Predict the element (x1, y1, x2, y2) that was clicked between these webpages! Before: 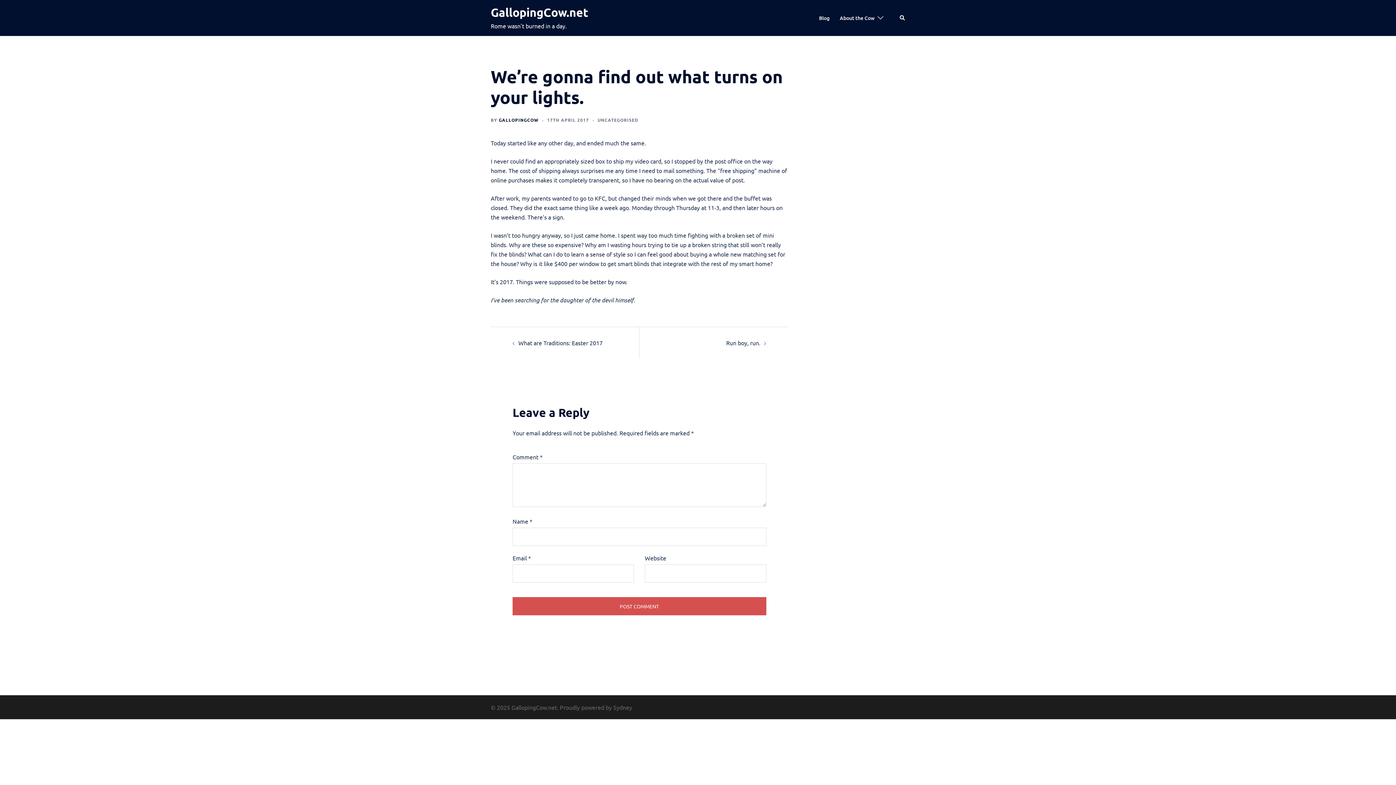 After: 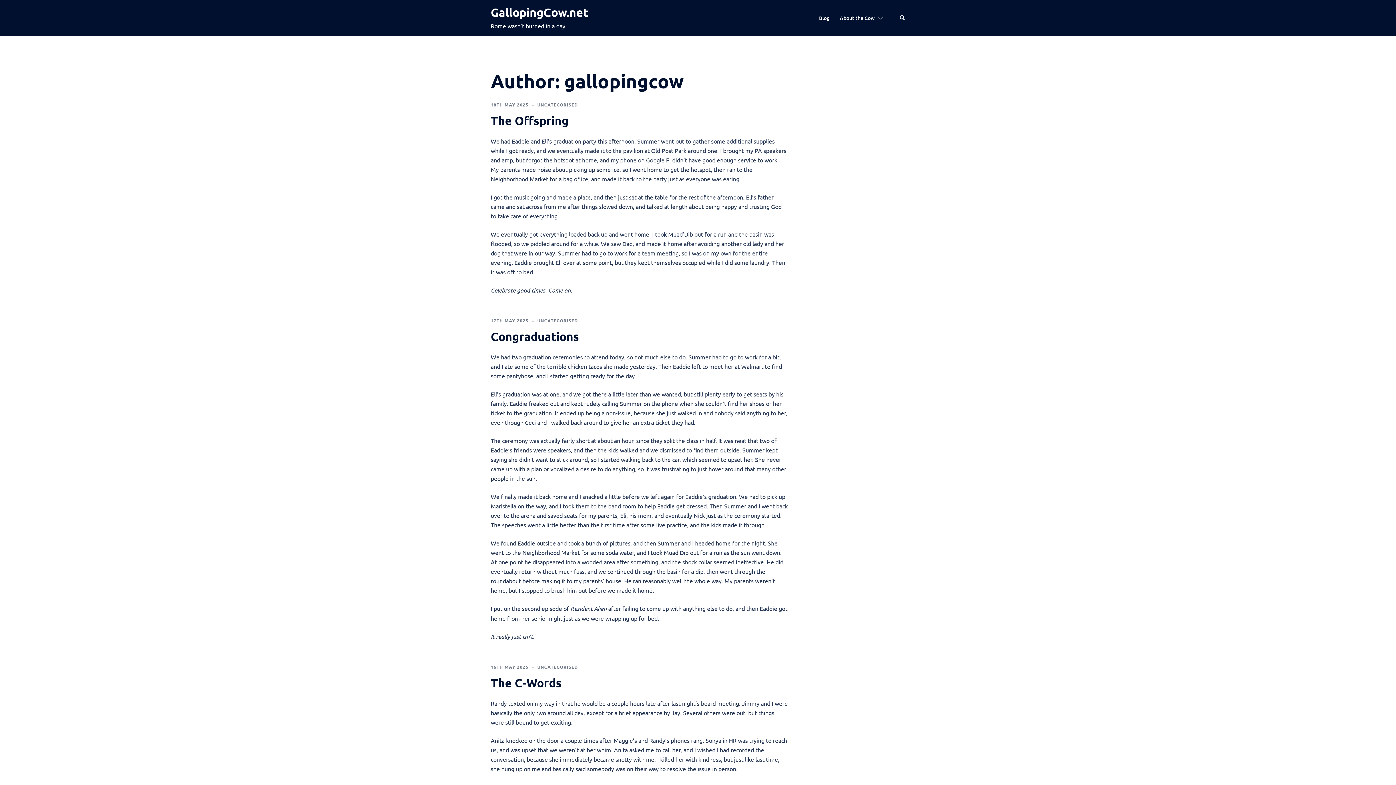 Action: bbox: (498, 117, 538, 122) label: GALLOPINGCOW